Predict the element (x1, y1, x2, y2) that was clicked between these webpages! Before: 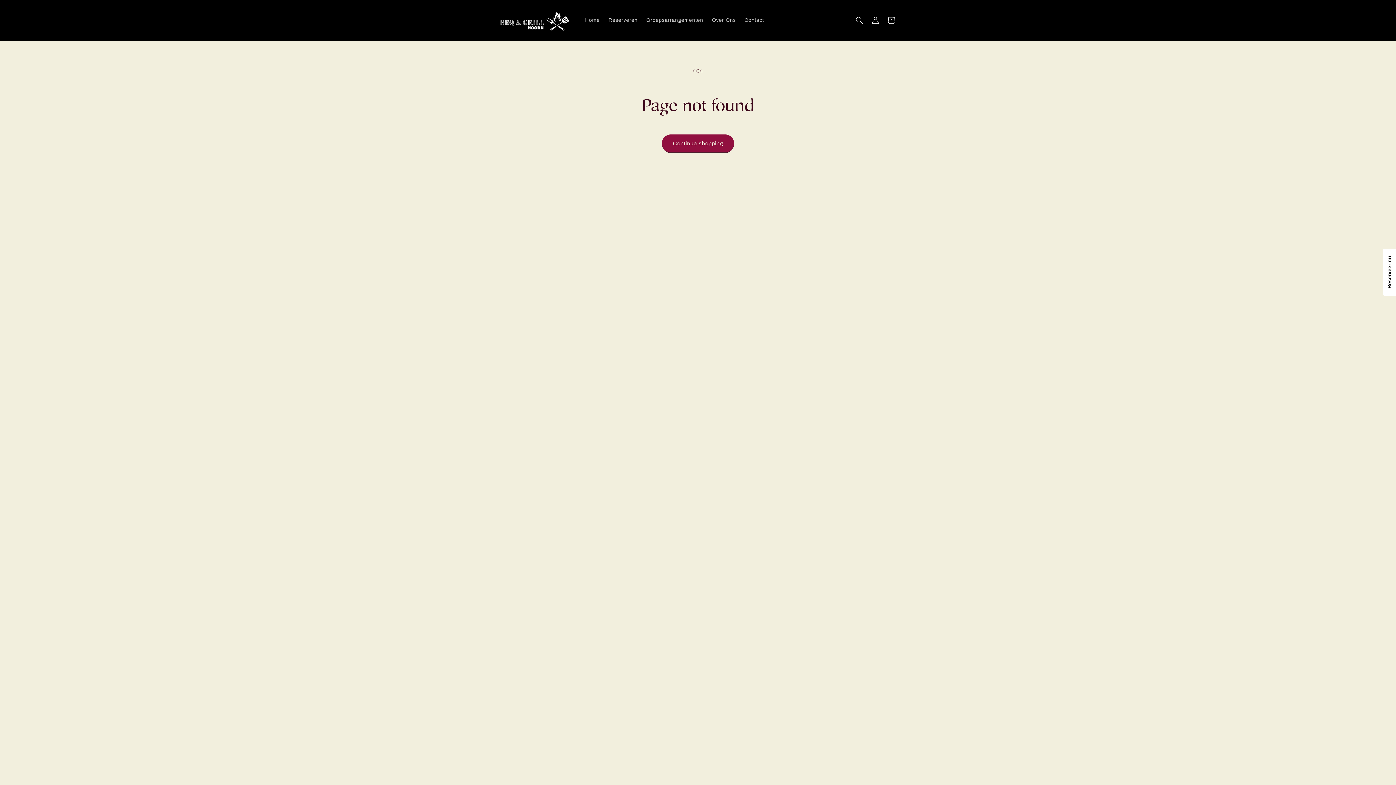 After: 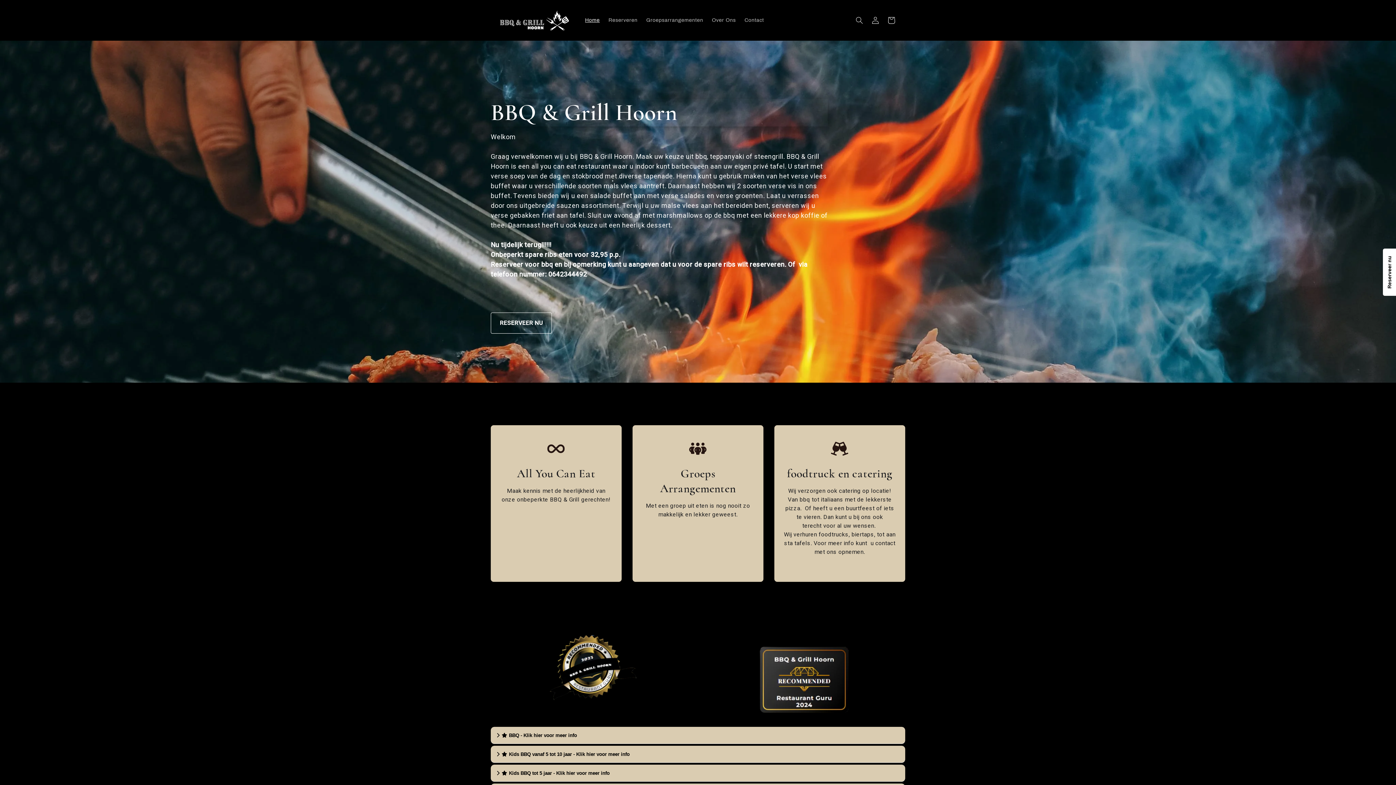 Action: bbox: (495, 7, 573, 33)